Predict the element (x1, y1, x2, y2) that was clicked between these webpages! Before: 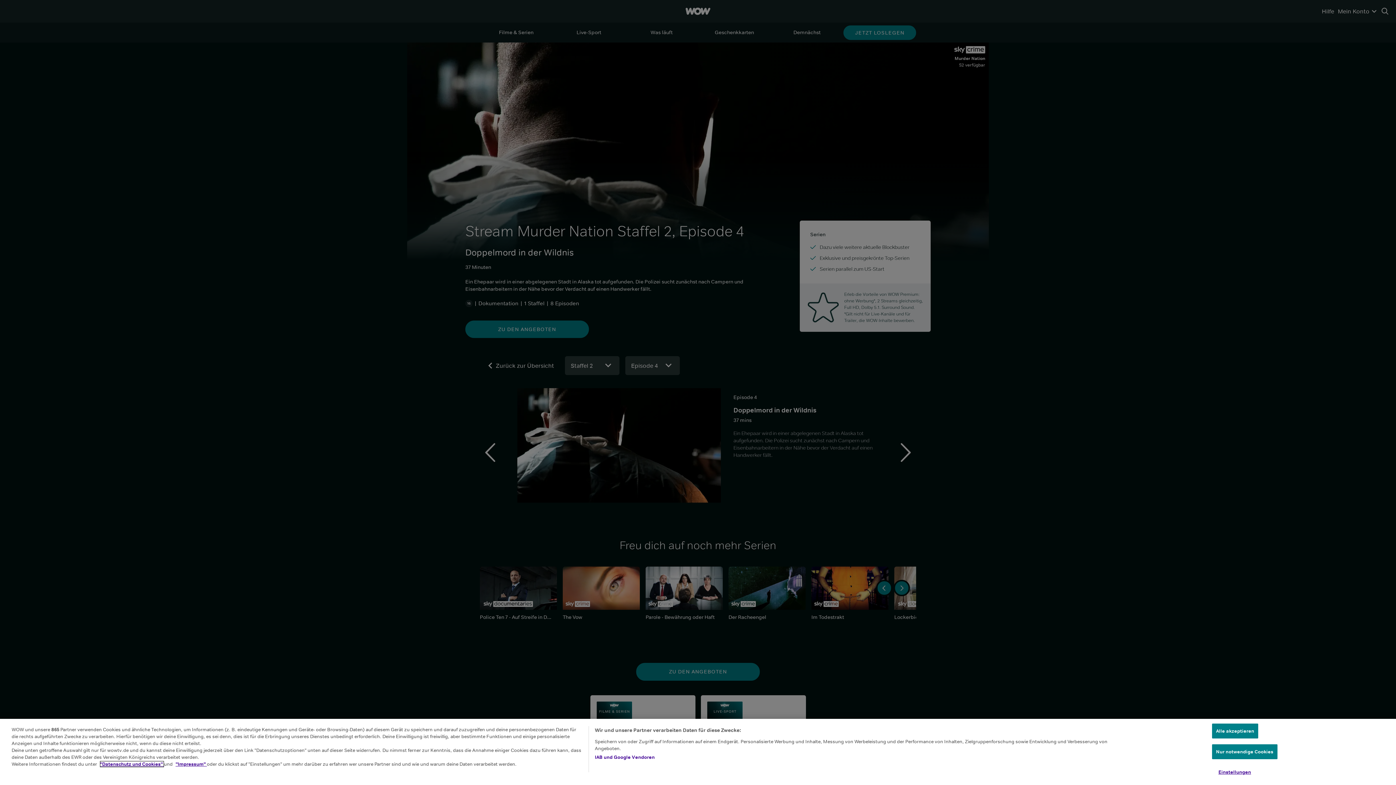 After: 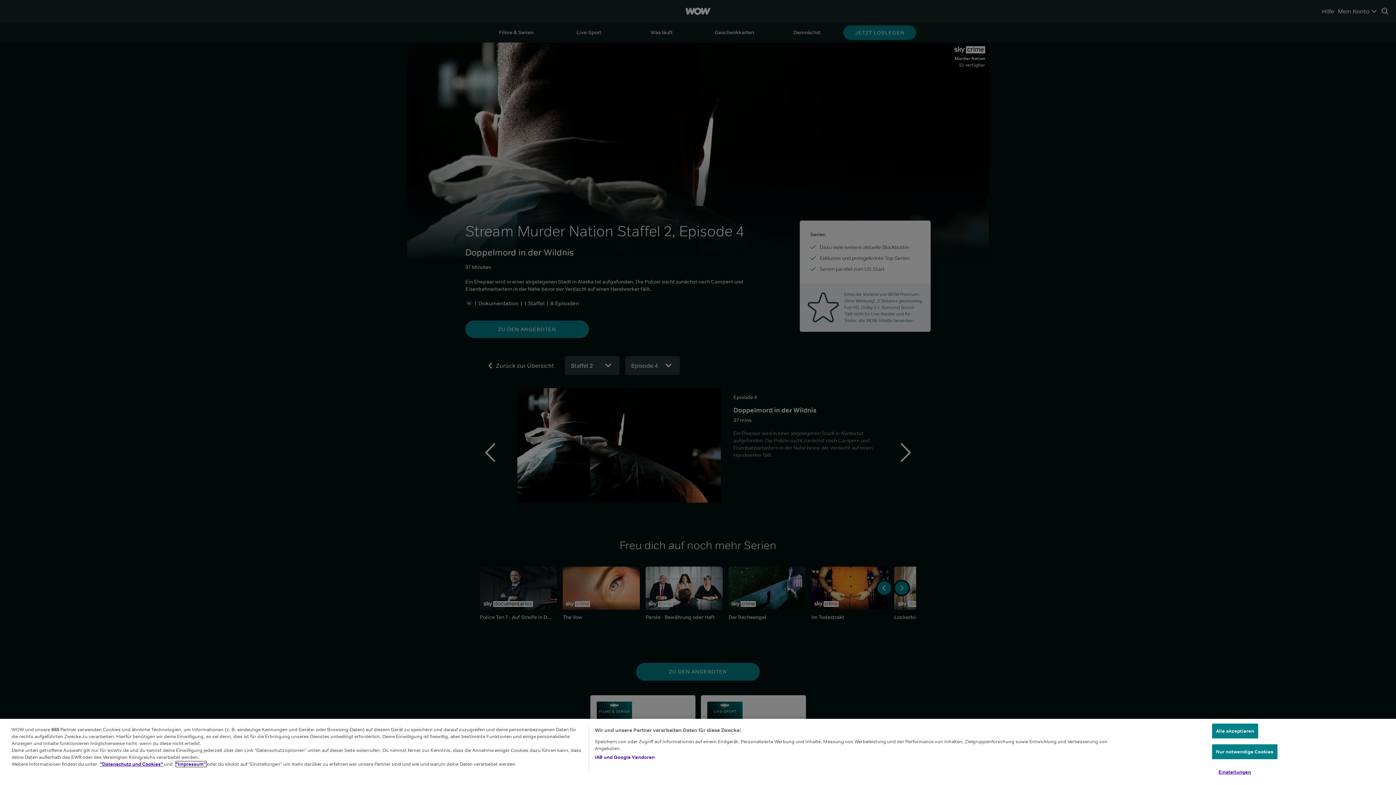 Action: bbox: (175, 761, 206, 767) label: "Impressum" 